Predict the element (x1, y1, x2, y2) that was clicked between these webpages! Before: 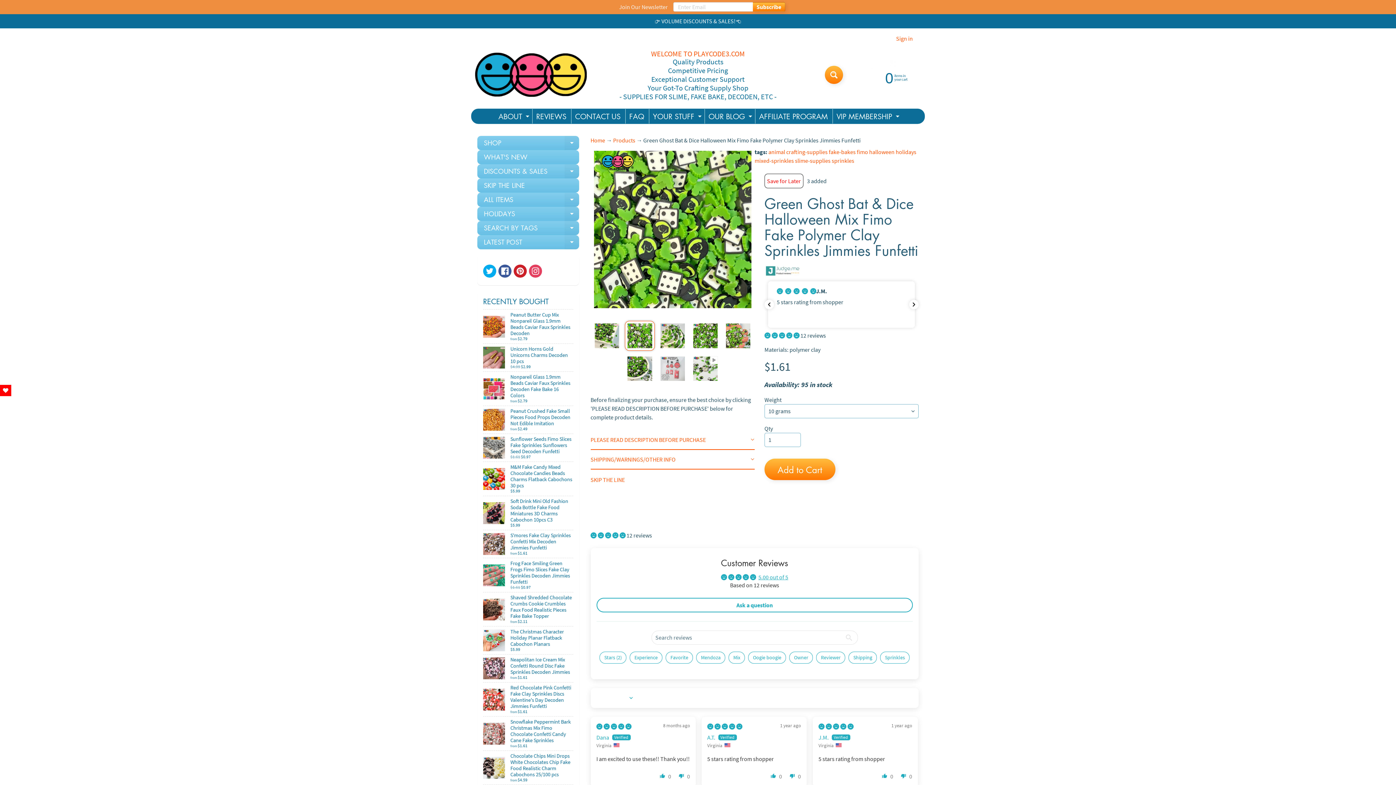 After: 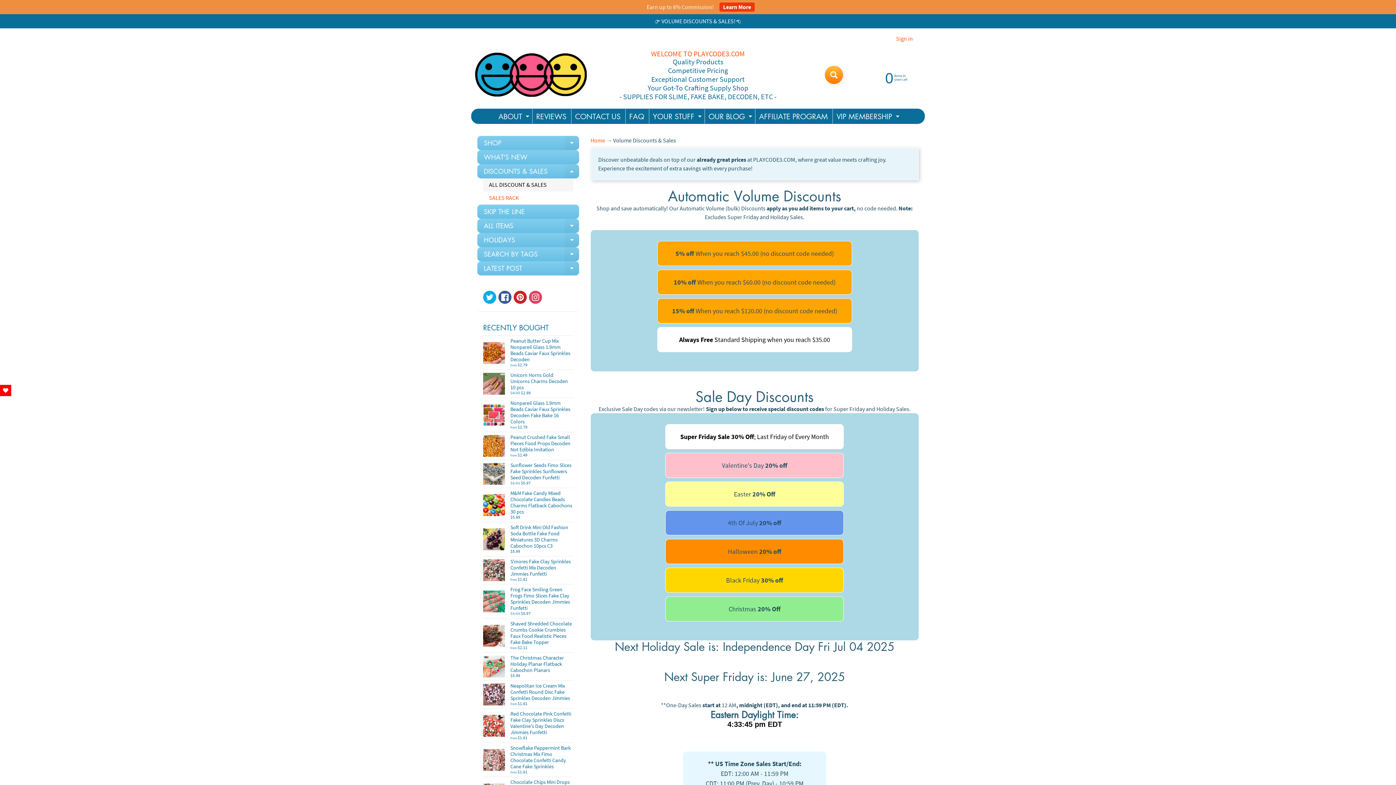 Action: label: 👉 VOLUME DISCOUNTS & SALES!👈 bbox: (651, 14, 745, 28)